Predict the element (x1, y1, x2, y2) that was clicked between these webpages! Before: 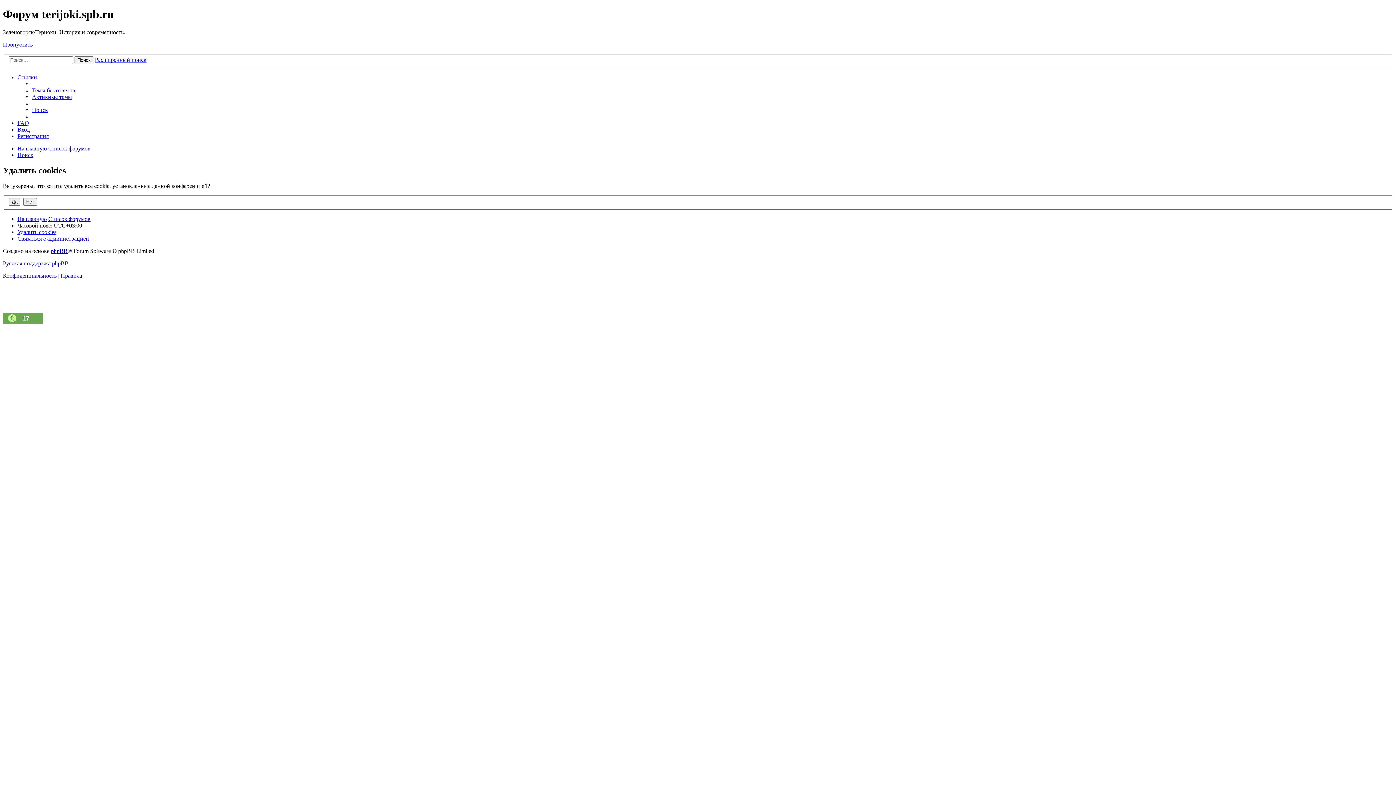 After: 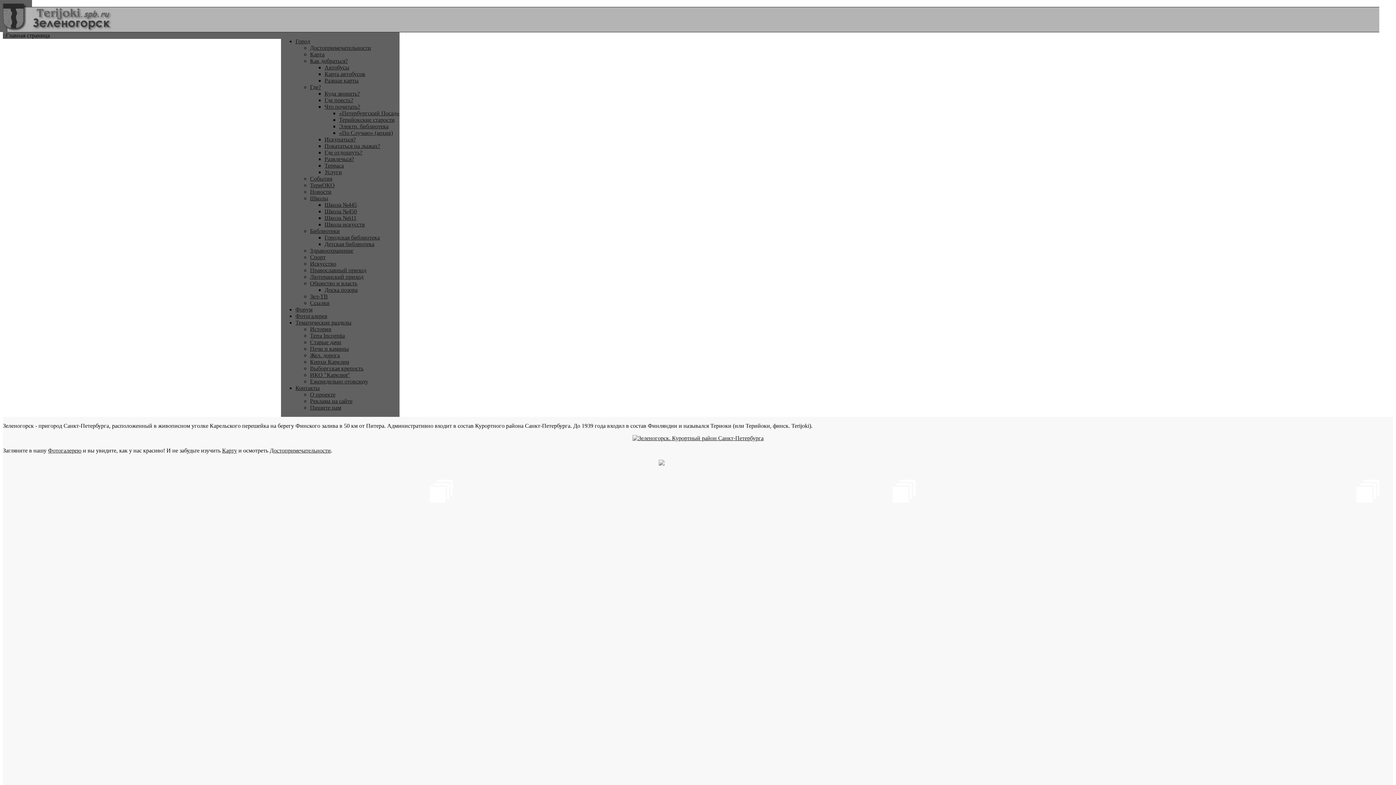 Action: label: Активные темы bbox: (32, 93, 72, 100)